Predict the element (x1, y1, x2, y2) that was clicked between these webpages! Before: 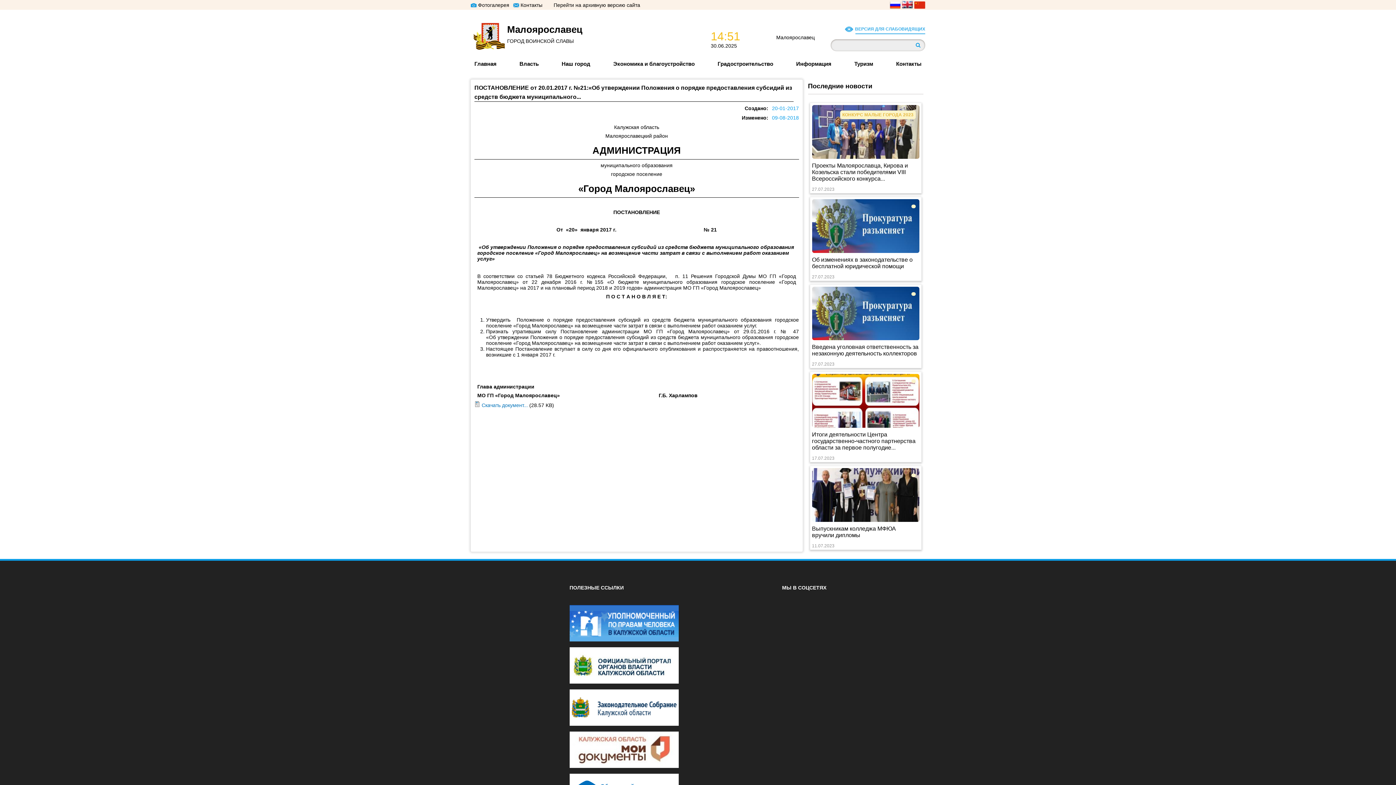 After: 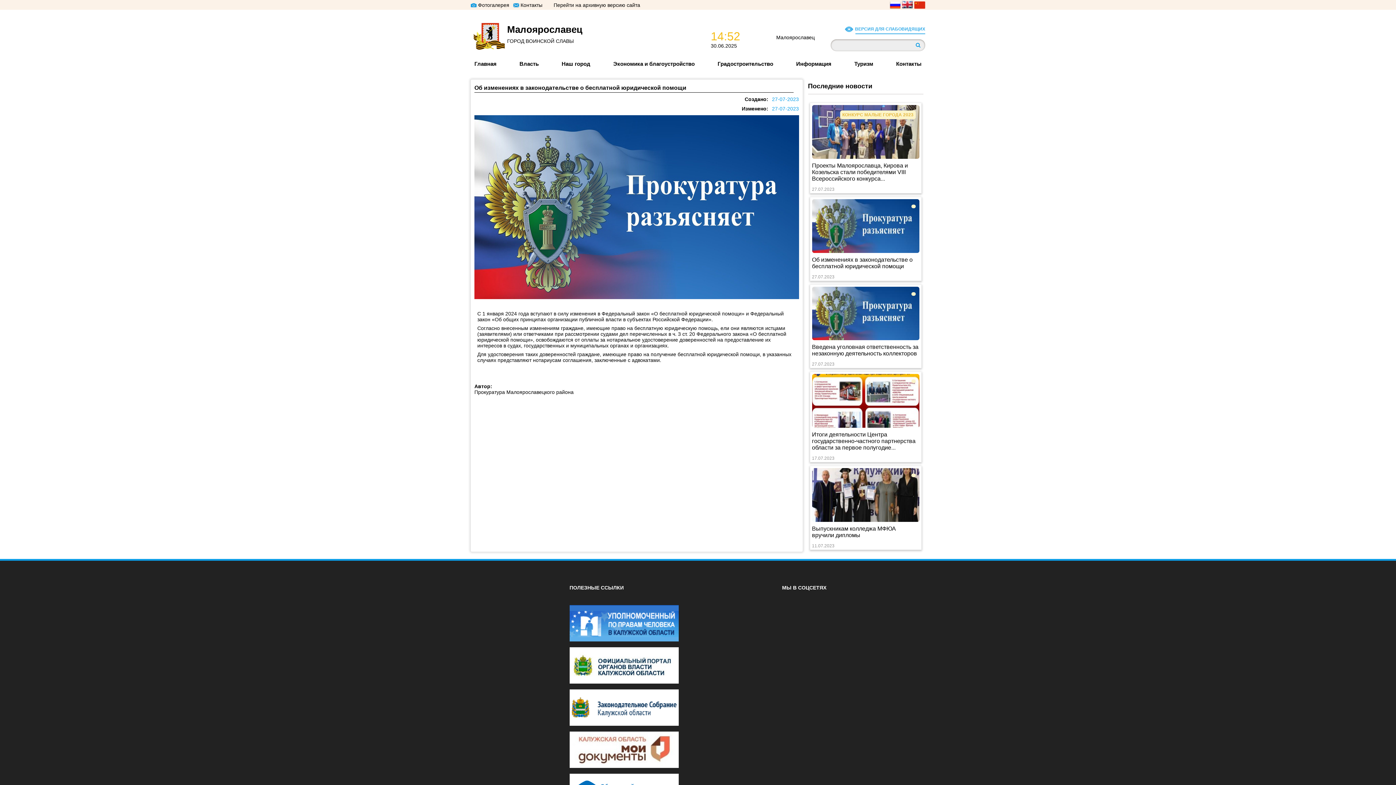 Action: bbox: (812, 199, 919, 252)